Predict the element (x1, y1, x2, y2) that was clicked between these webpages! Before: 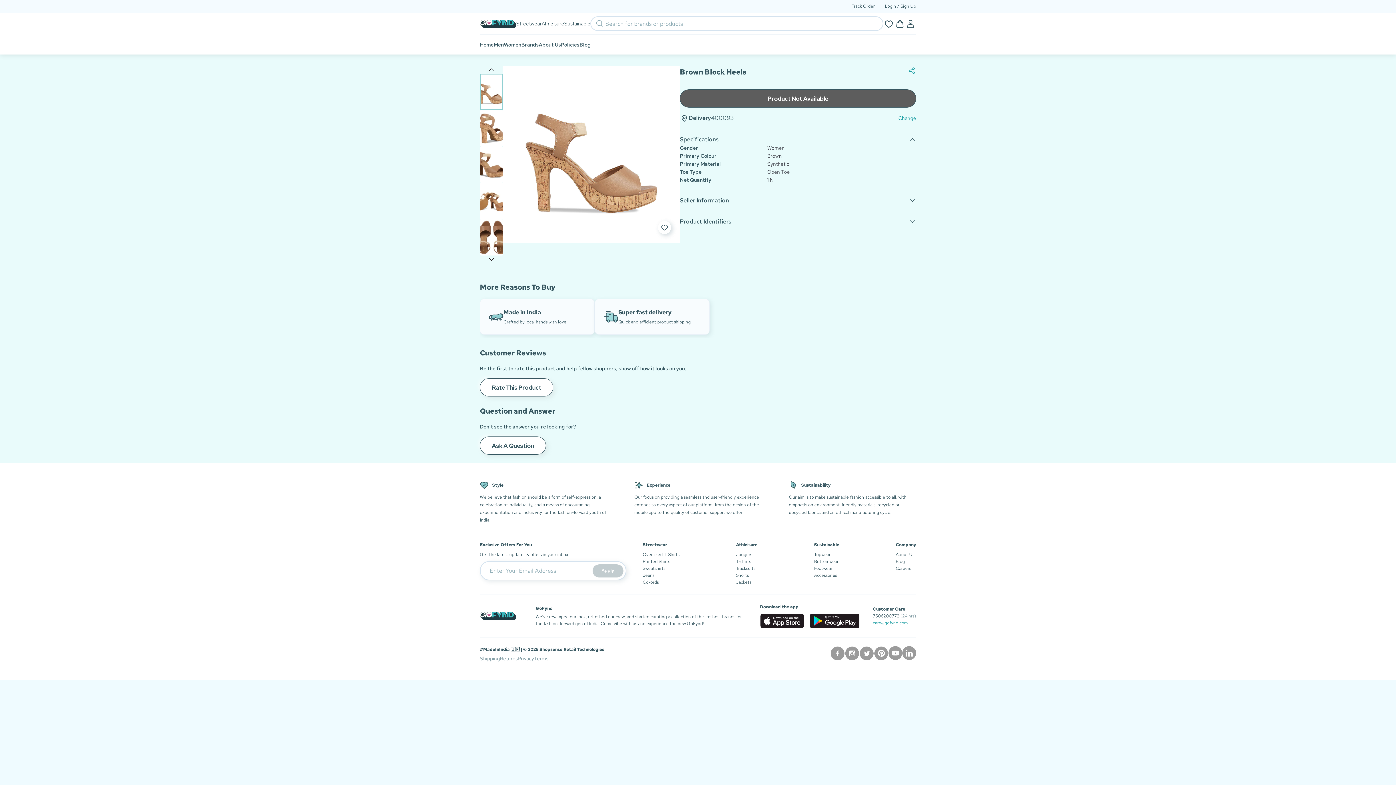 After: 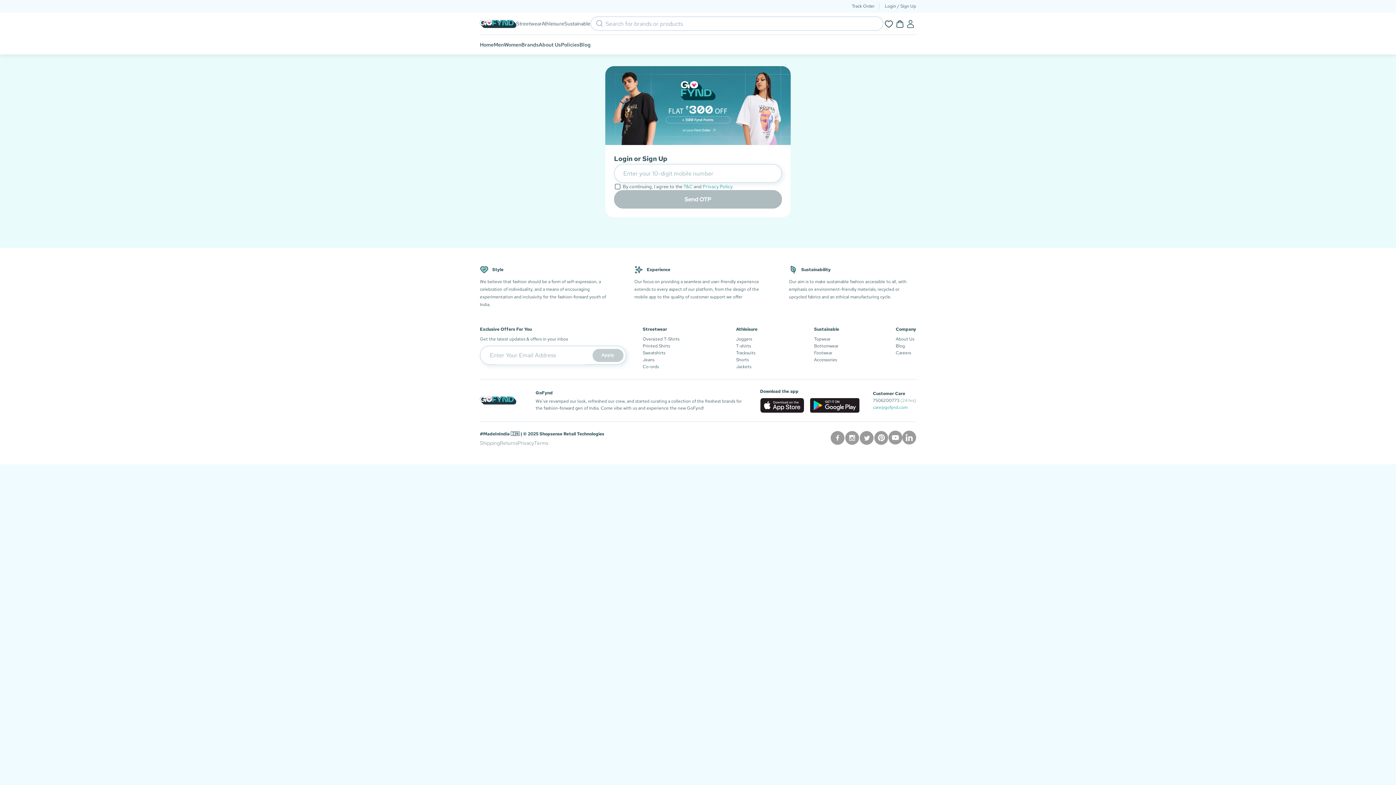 Action: bbox: (883, 19, 894, 27)